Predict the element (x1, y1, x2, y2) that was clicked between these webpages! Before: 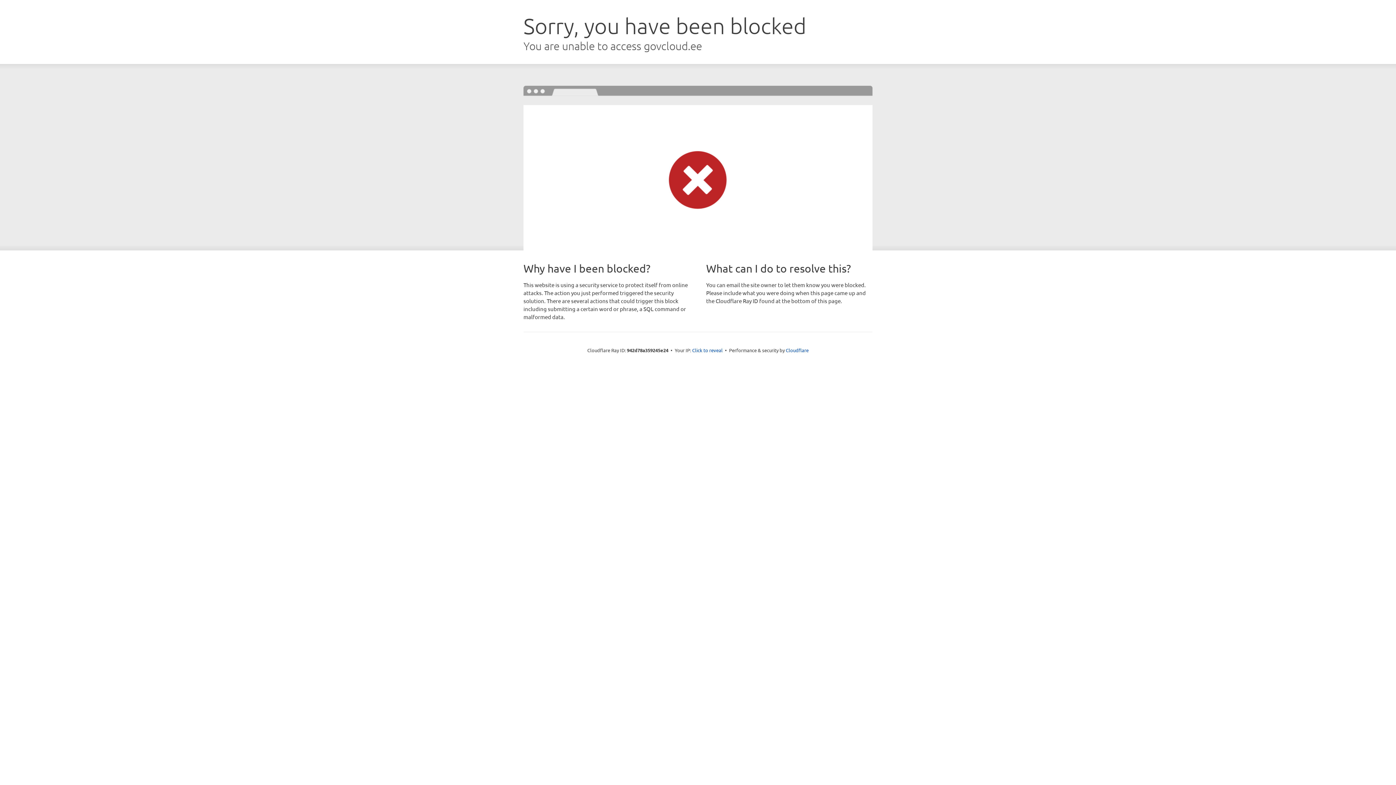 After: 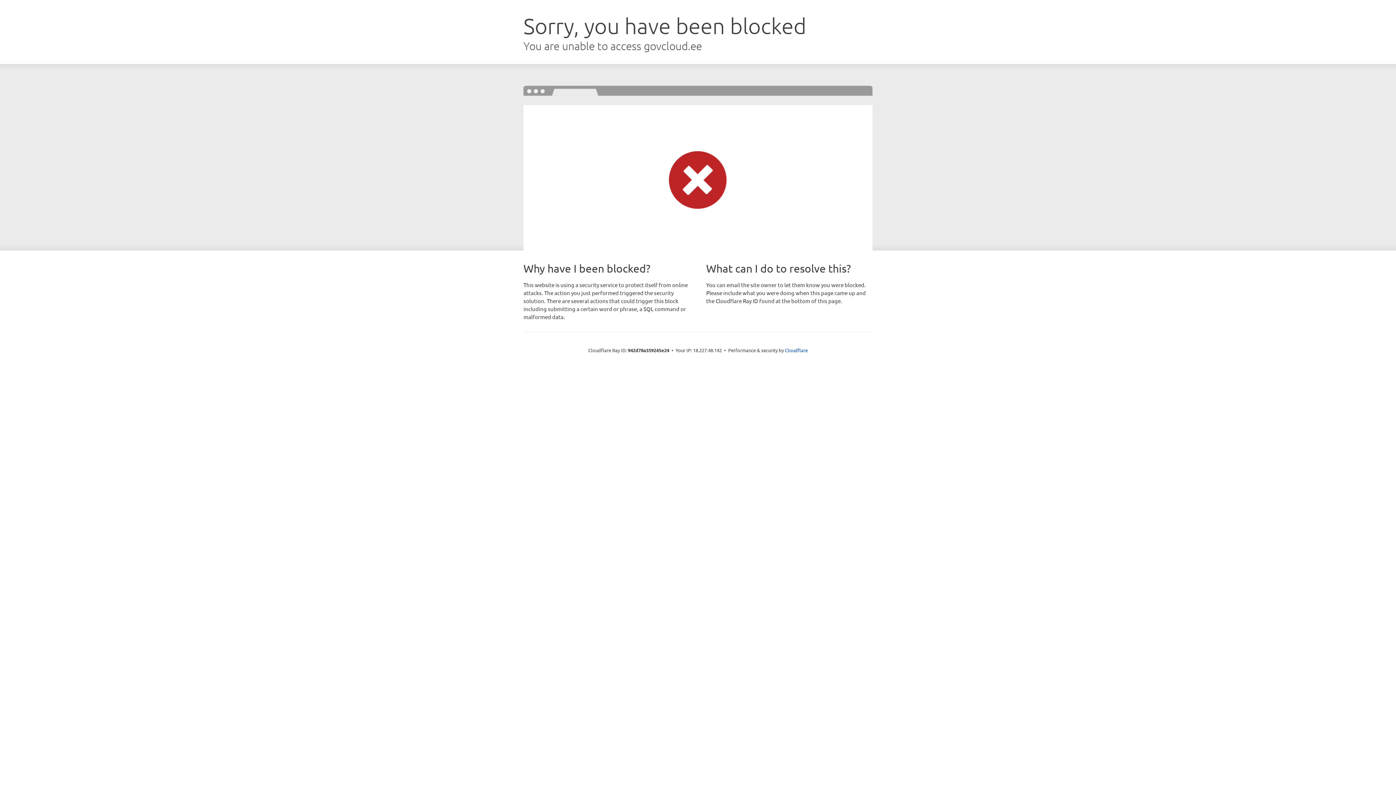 Action: label: Click to reveal bbox: (692, 346, 722, 353)